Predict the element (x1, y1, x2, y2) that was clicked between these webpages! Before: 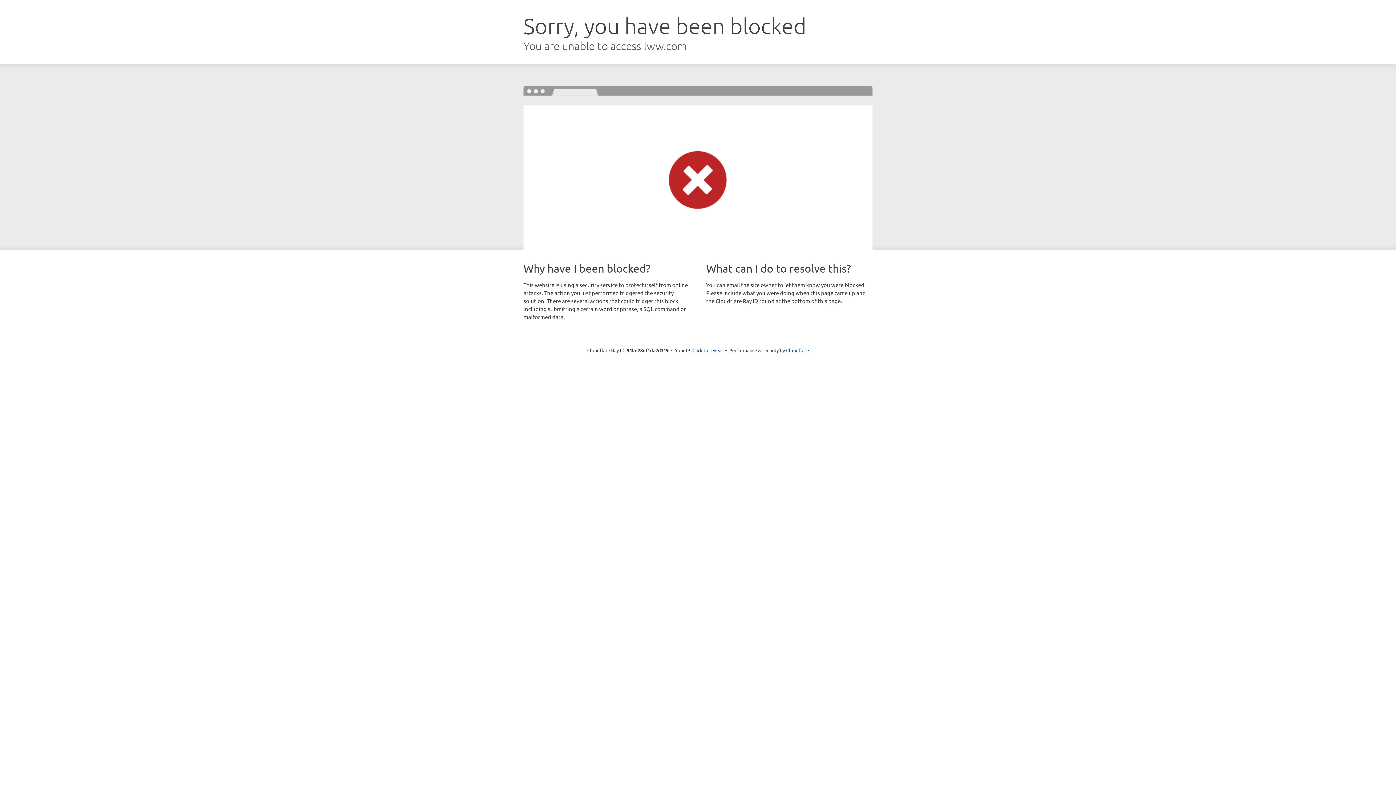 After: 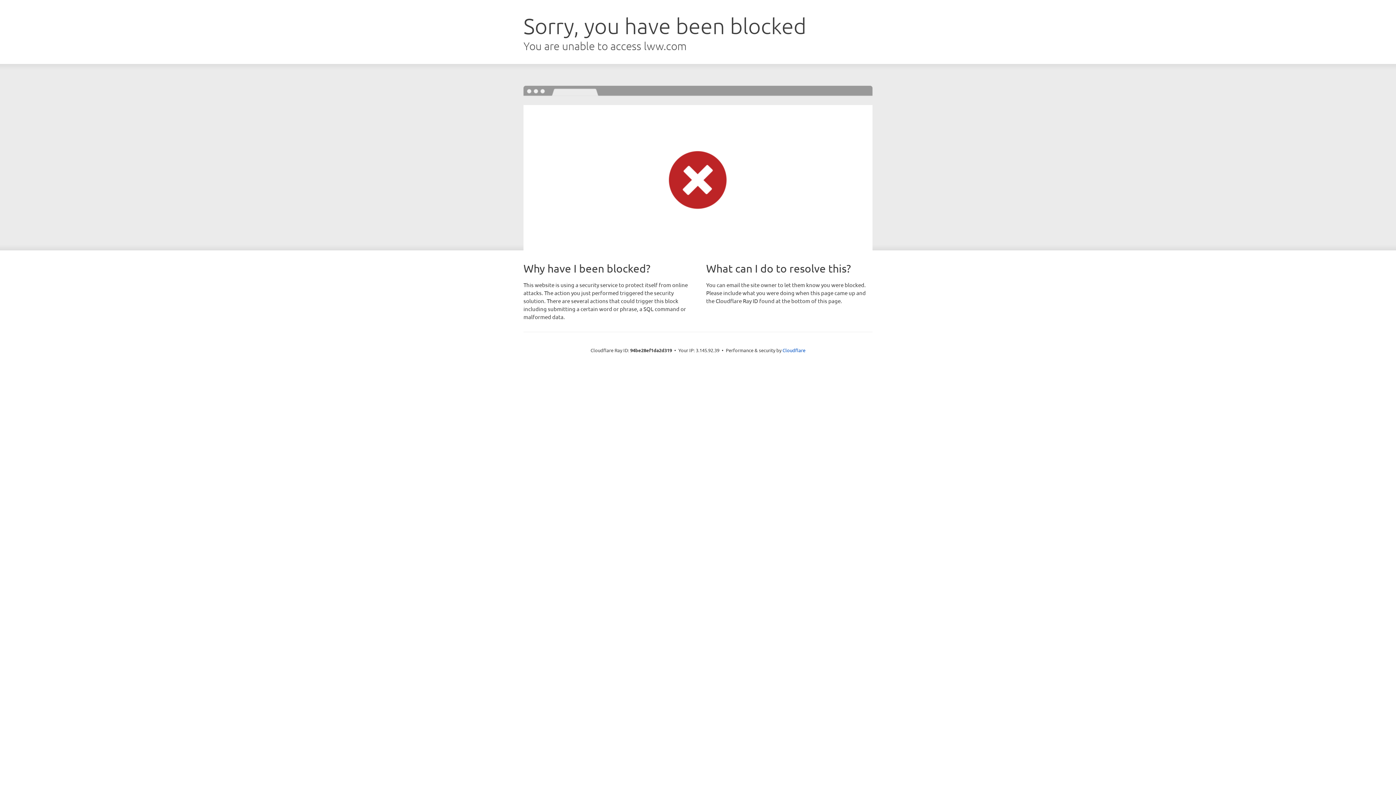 Action: label: Click to reveal bbox: (692, 346, 723, 353)